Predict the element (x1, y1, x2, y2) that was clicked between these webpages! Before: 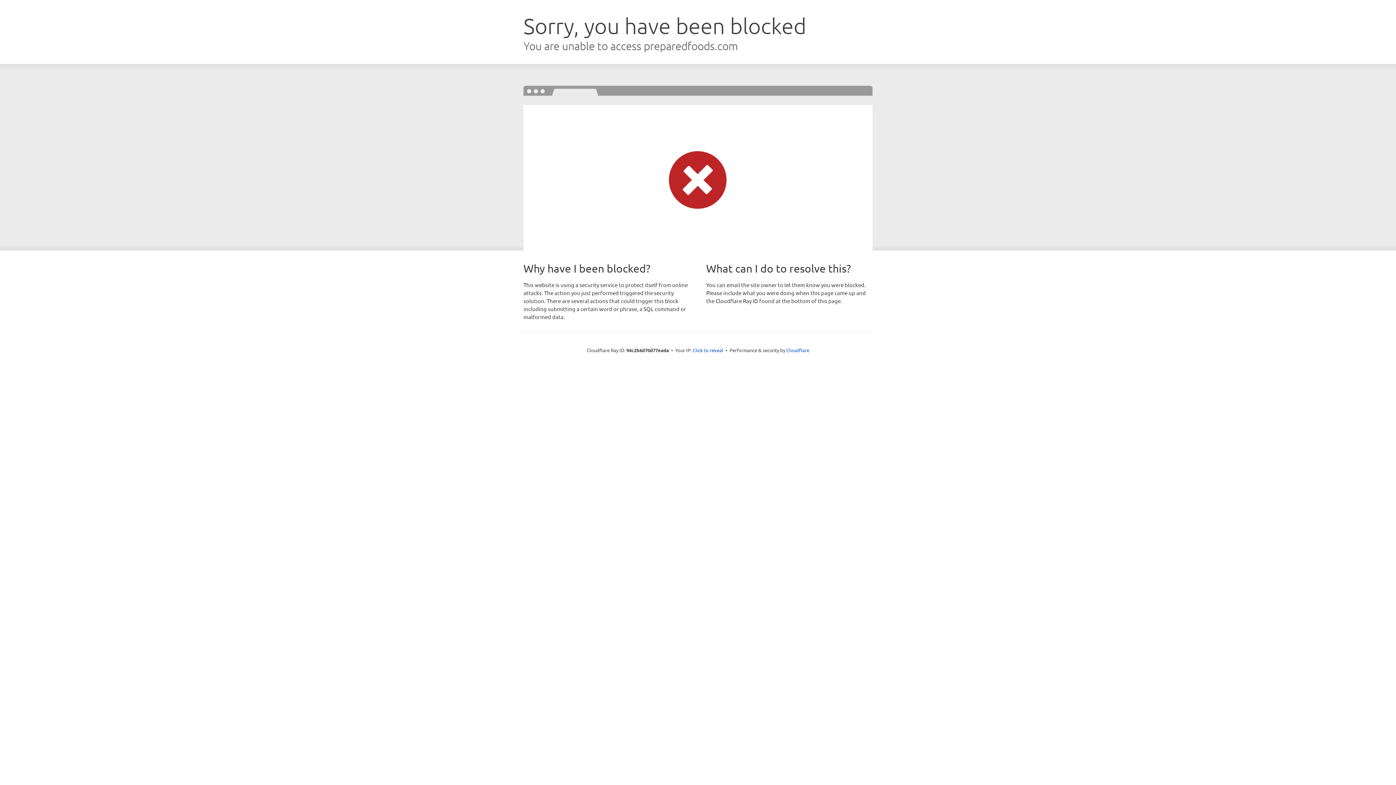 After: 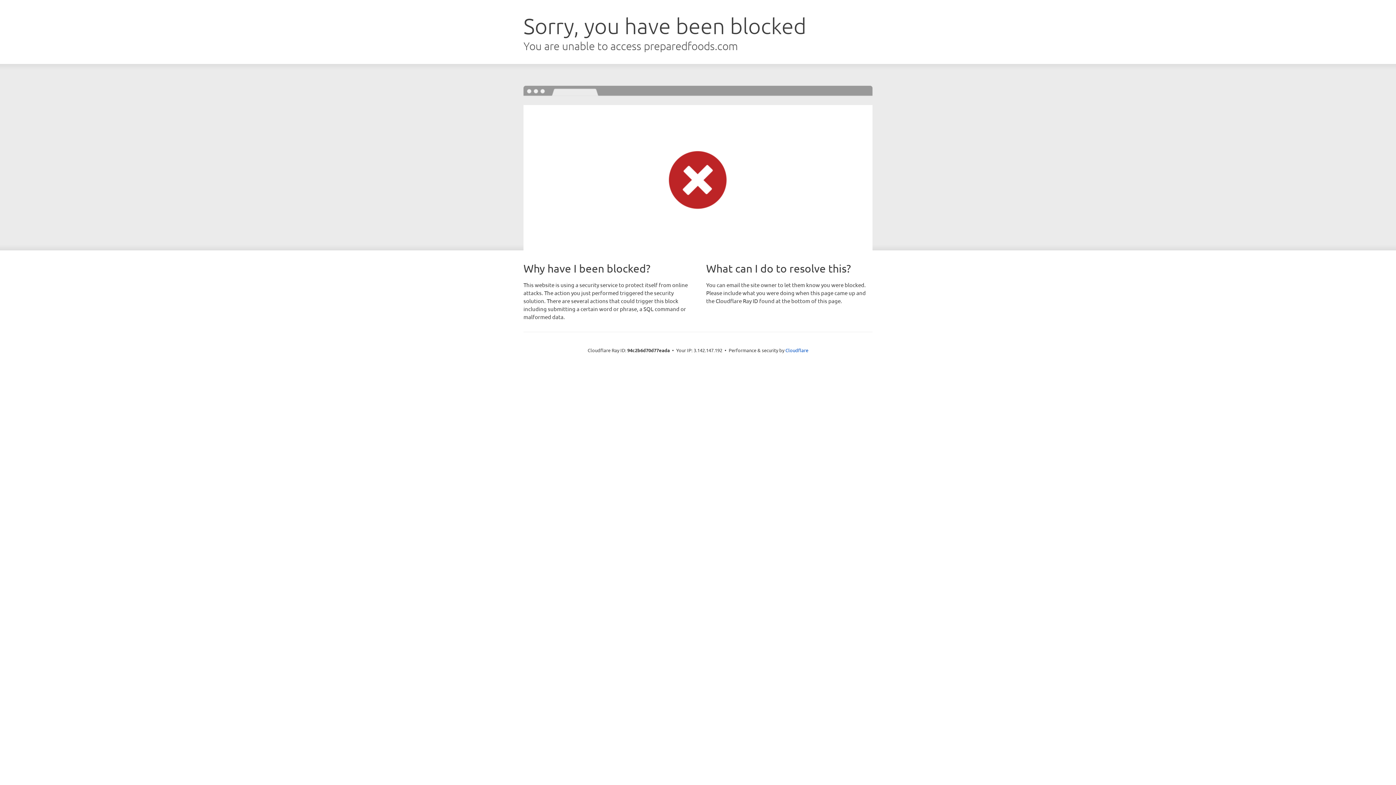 Action: bbox: (692, 346, 723, 353) label: Click to reveal